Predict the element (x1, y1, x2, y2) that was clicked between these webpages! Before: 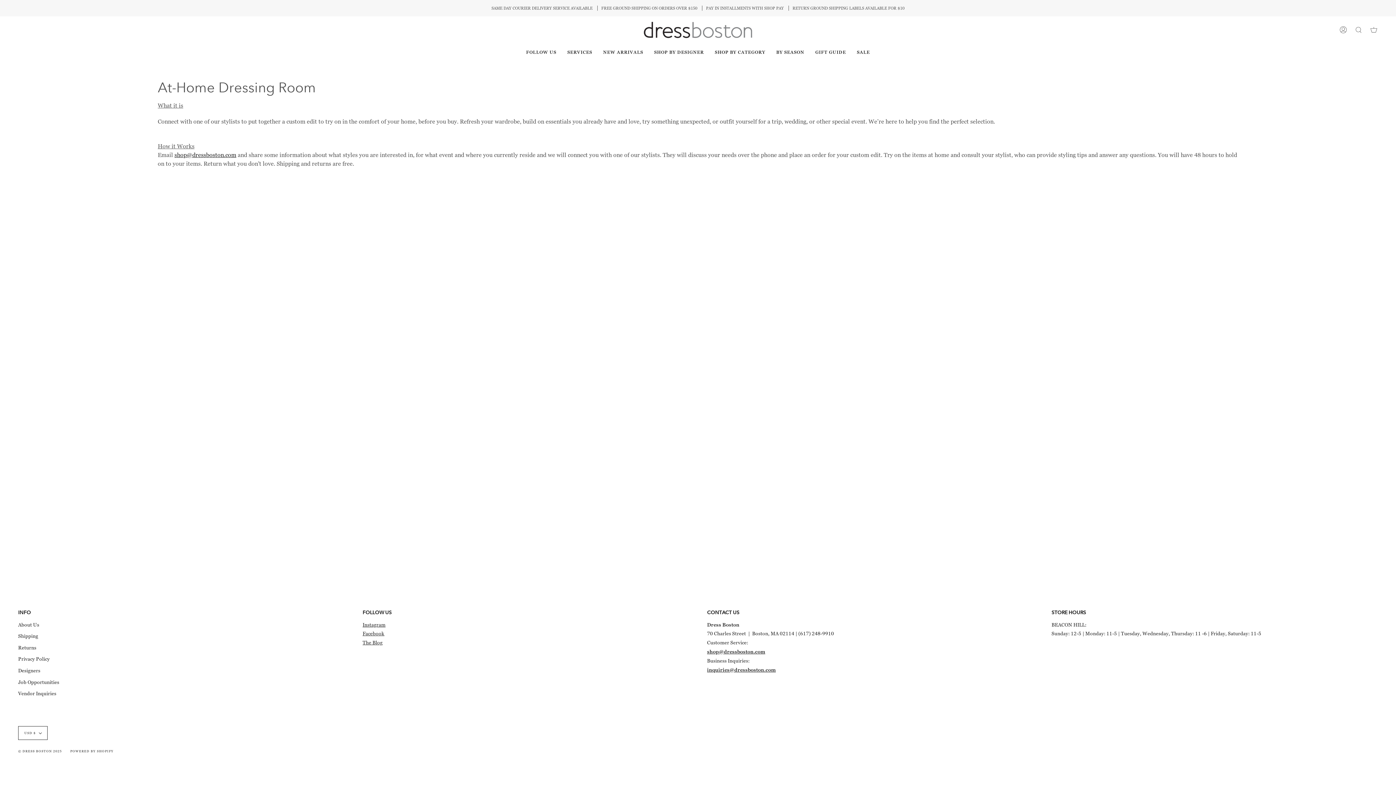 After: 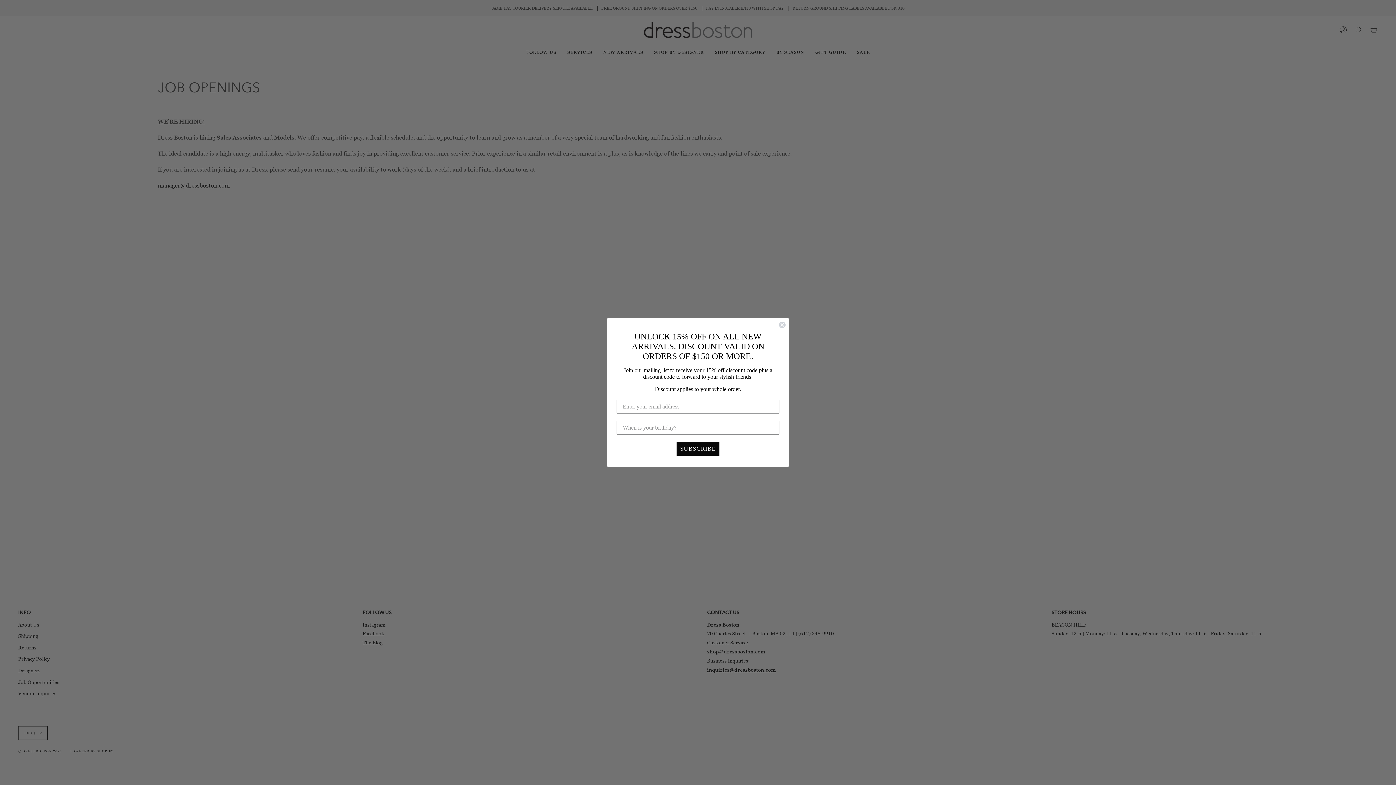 Action: bbox: (18, 679, 59, 685) label: Job Opportunities